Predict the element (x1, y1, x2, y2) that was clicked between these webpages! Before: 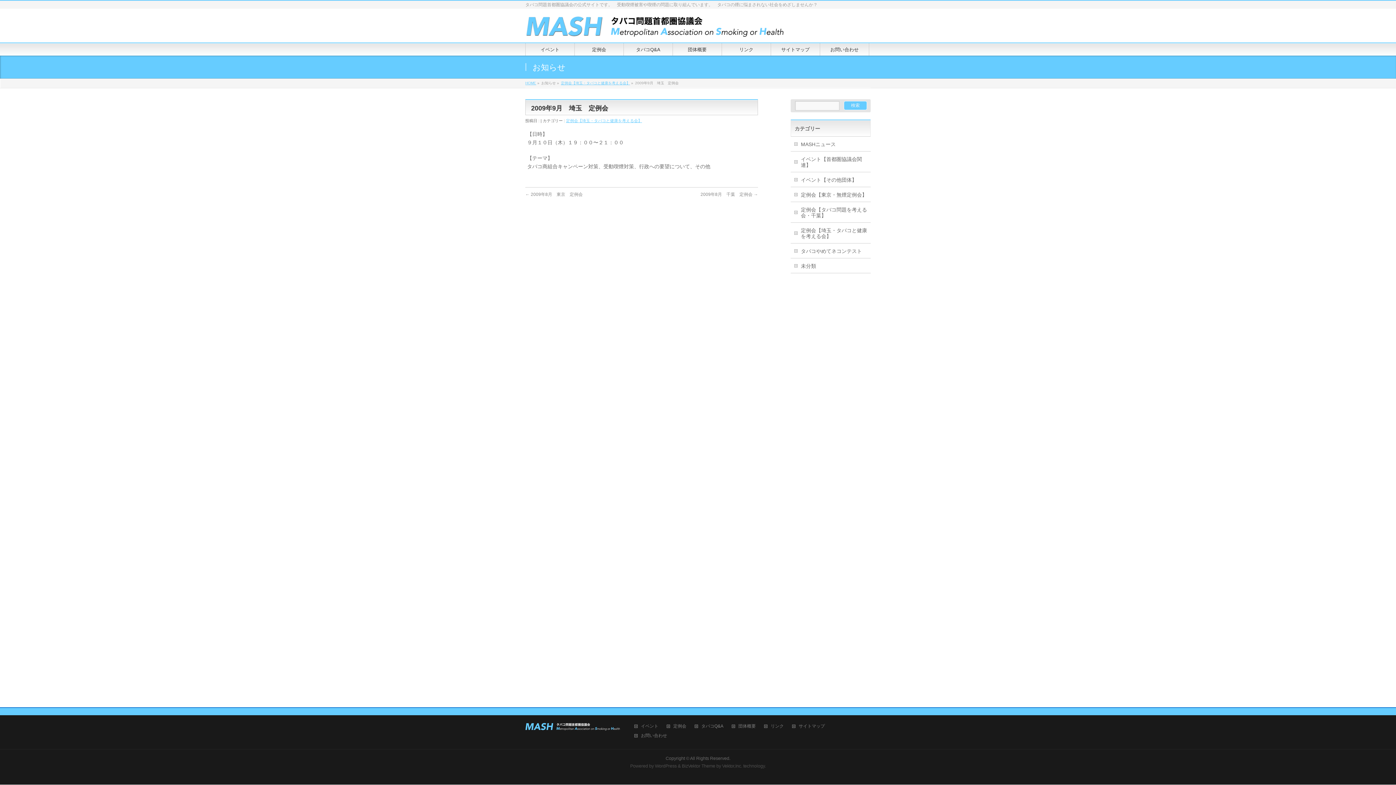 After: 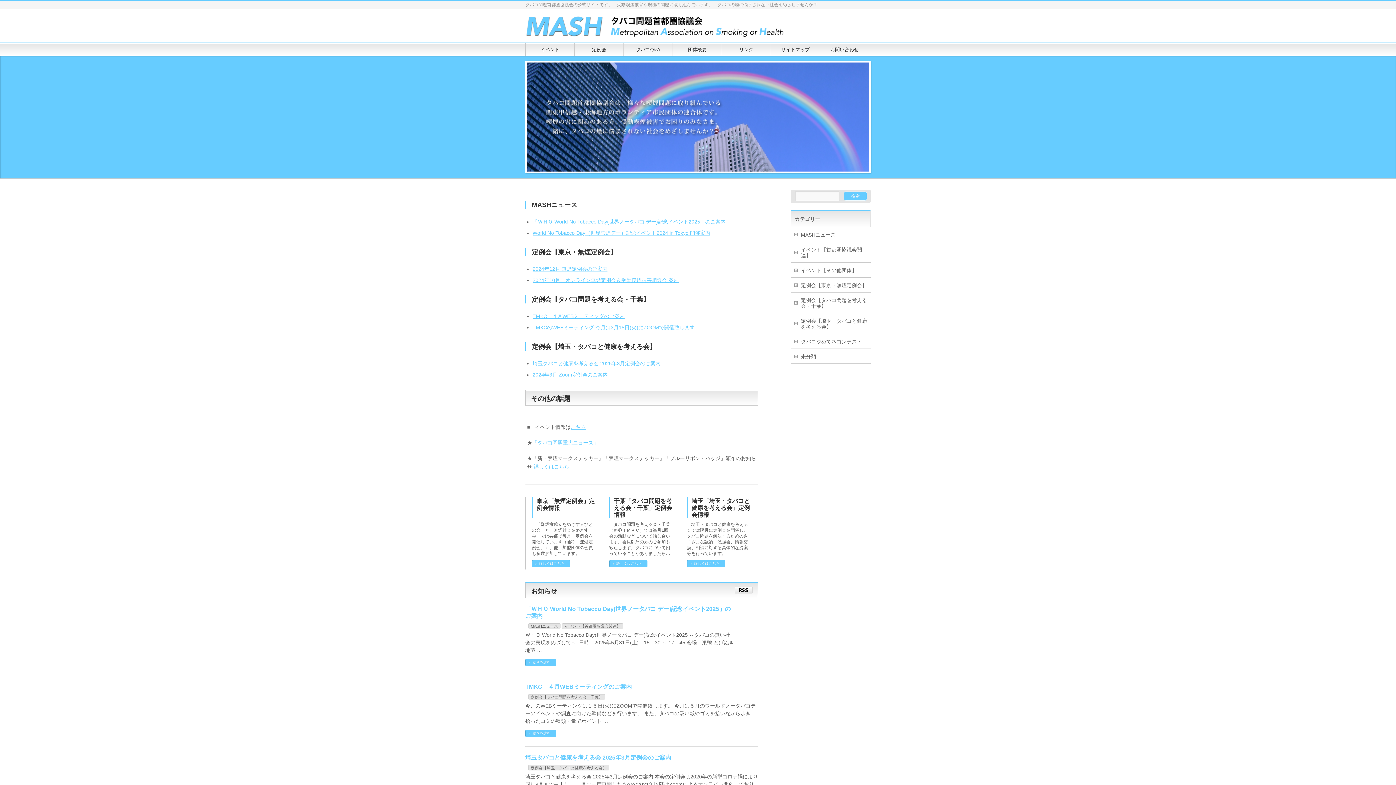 Action: bbox: (525, 23, 785, 33)